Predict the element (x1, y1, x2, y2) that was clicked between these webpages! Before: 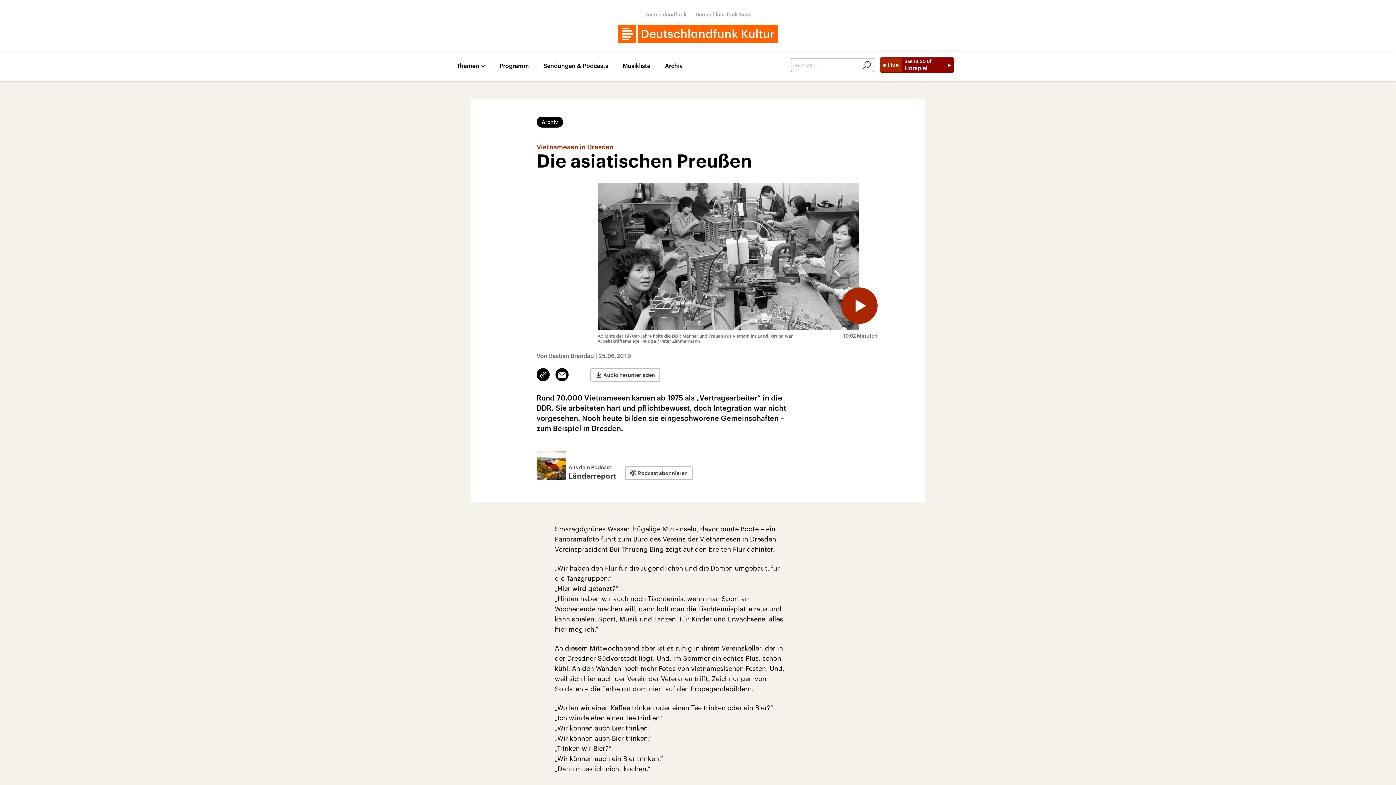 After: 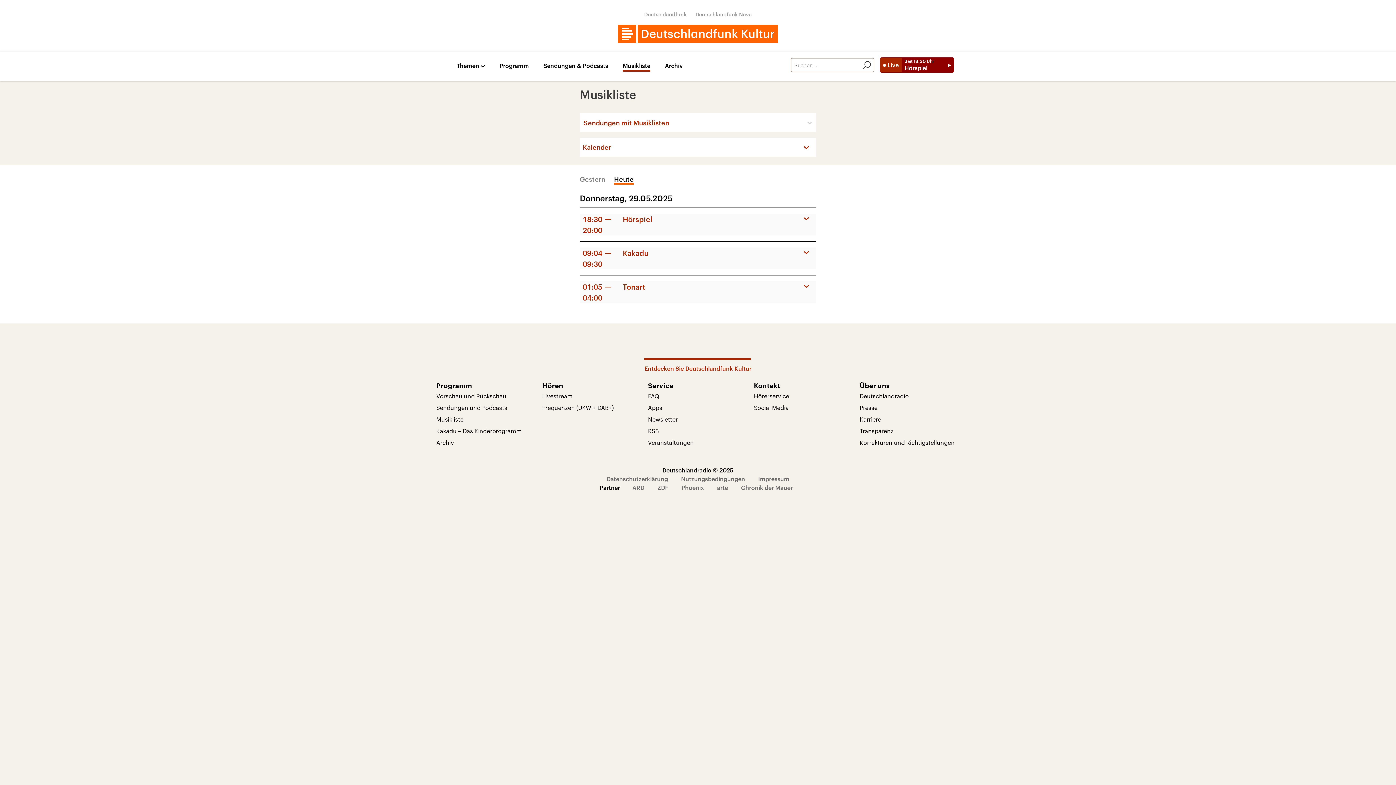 Action: bbox: (622, 62, 650, 71) label: Musikliste